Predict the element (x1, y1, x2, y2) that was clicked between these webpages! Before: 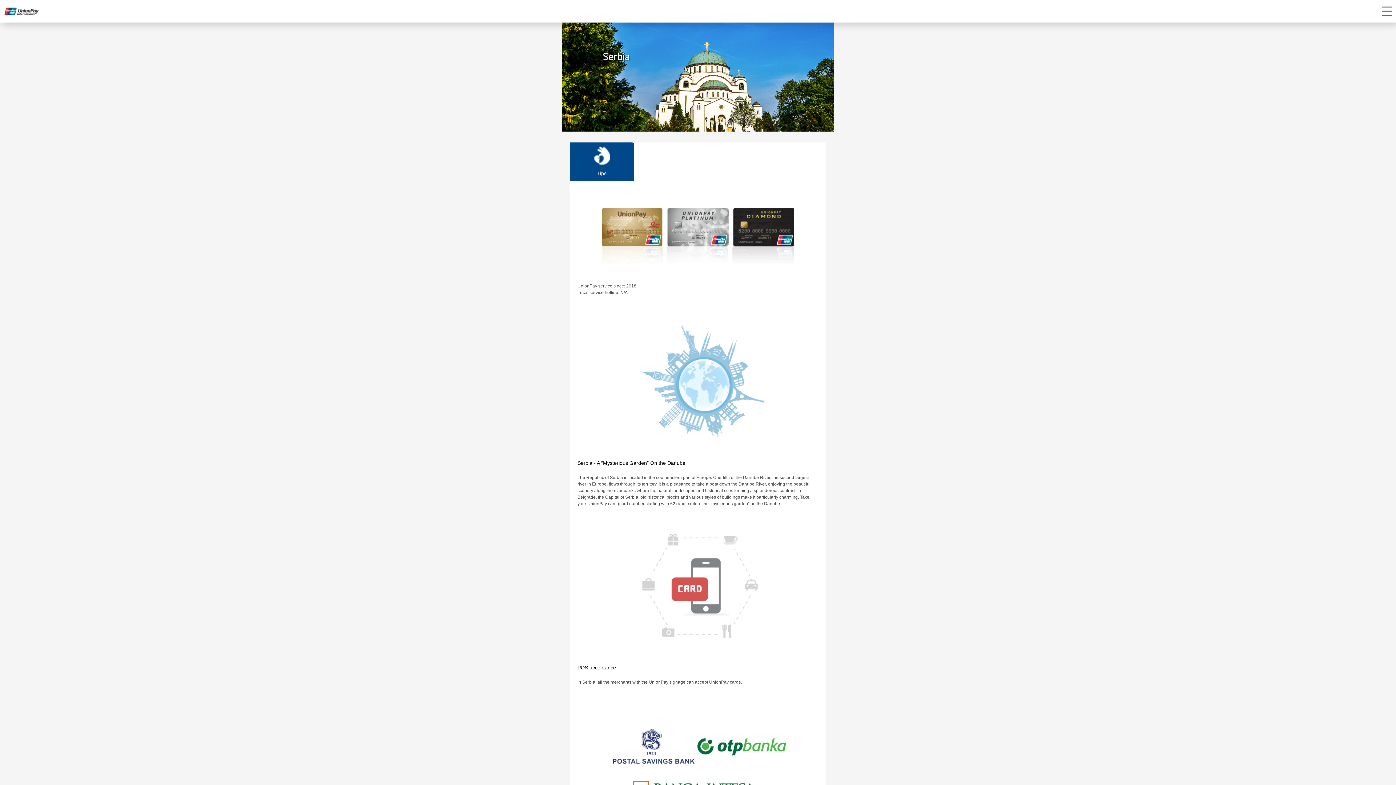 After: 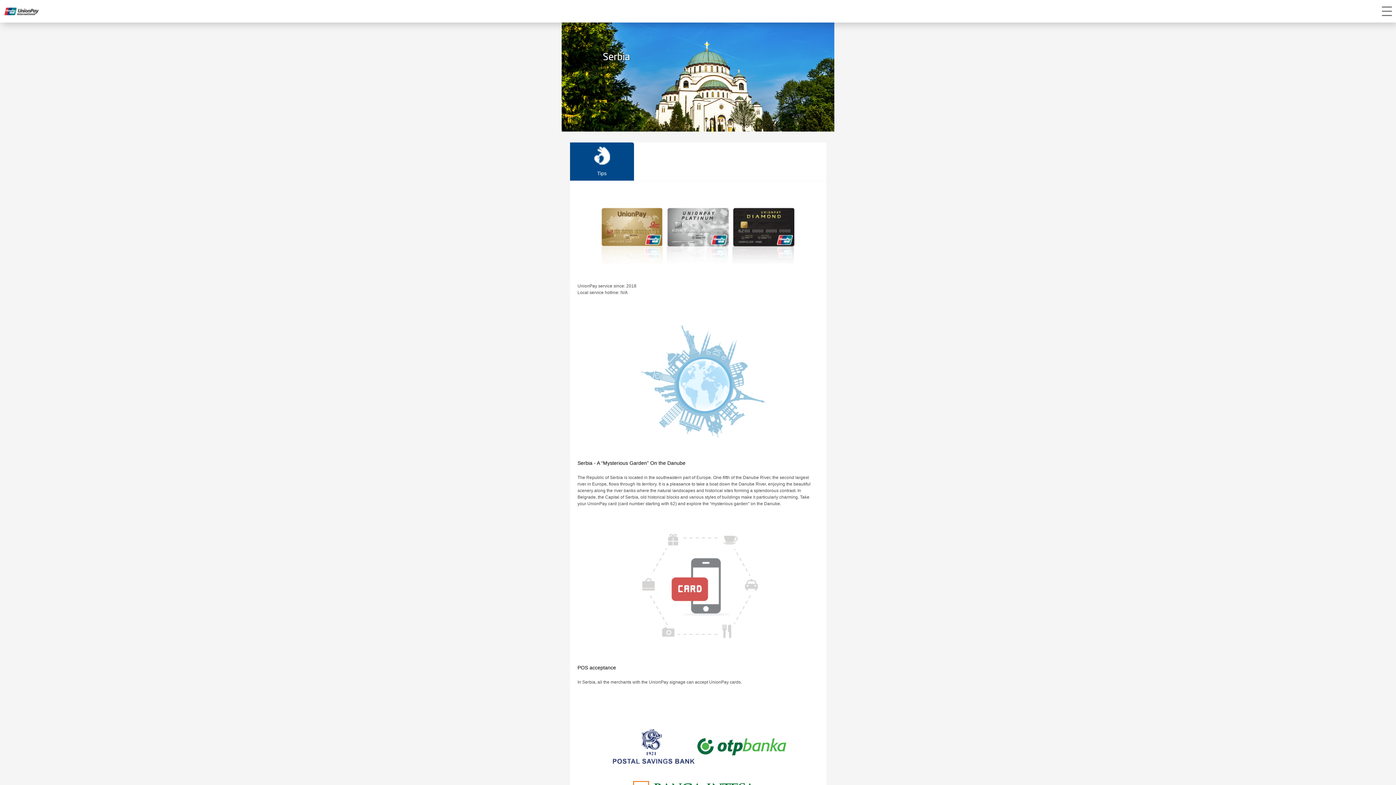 Action: bbox: (570, 142, 634, 180) label: Tips